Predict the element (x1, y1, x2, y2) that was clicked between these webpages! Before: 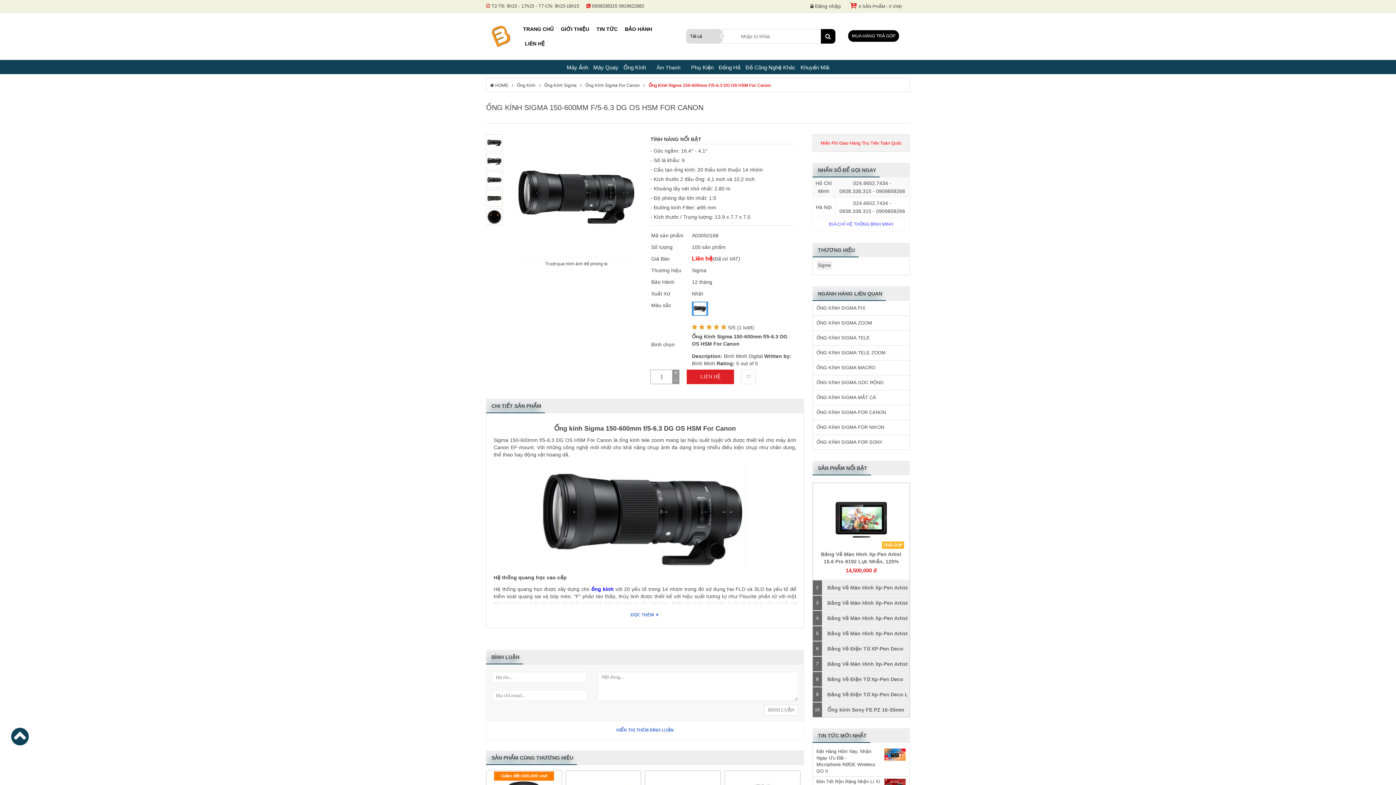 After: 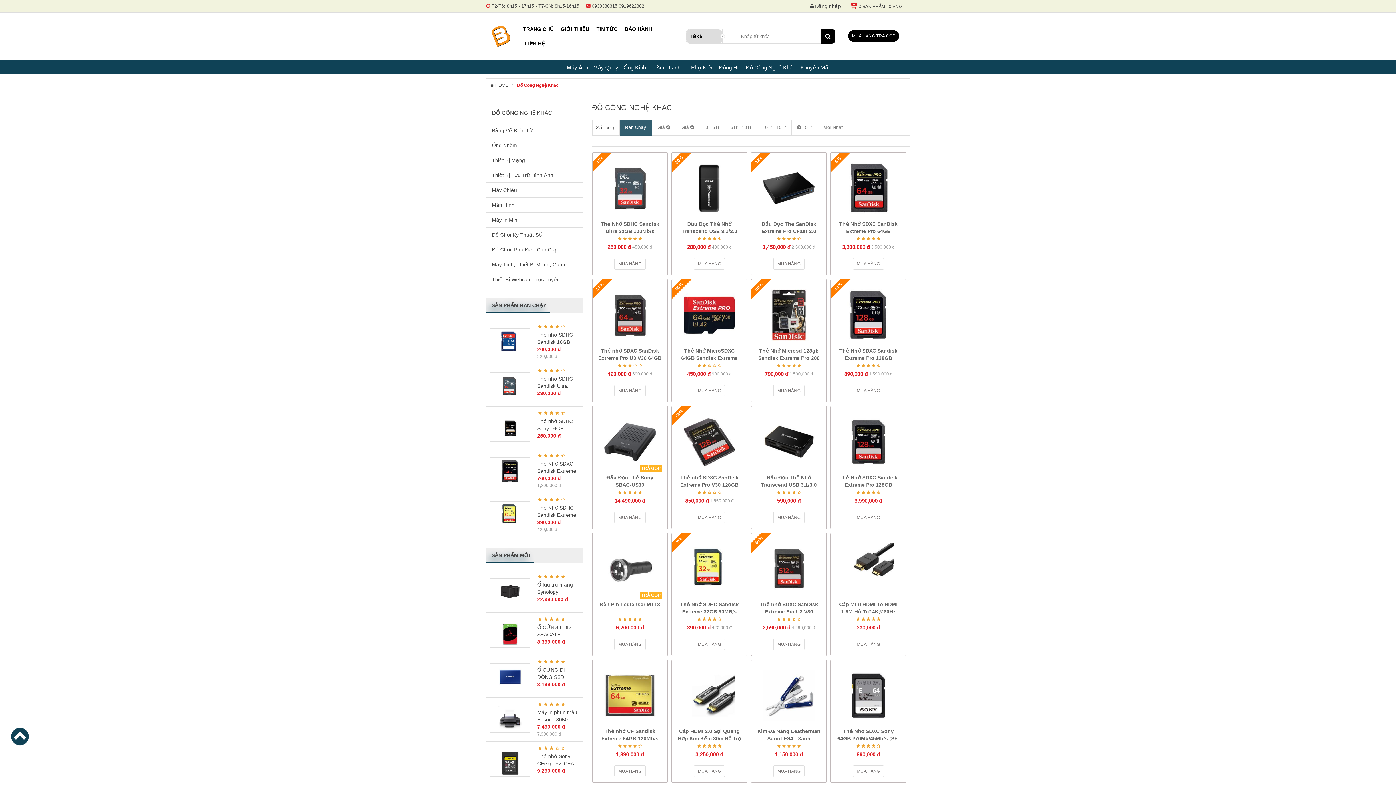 Action: label: Đồ Công Nghệ Khác bbox: (743, 60, 798, 74)